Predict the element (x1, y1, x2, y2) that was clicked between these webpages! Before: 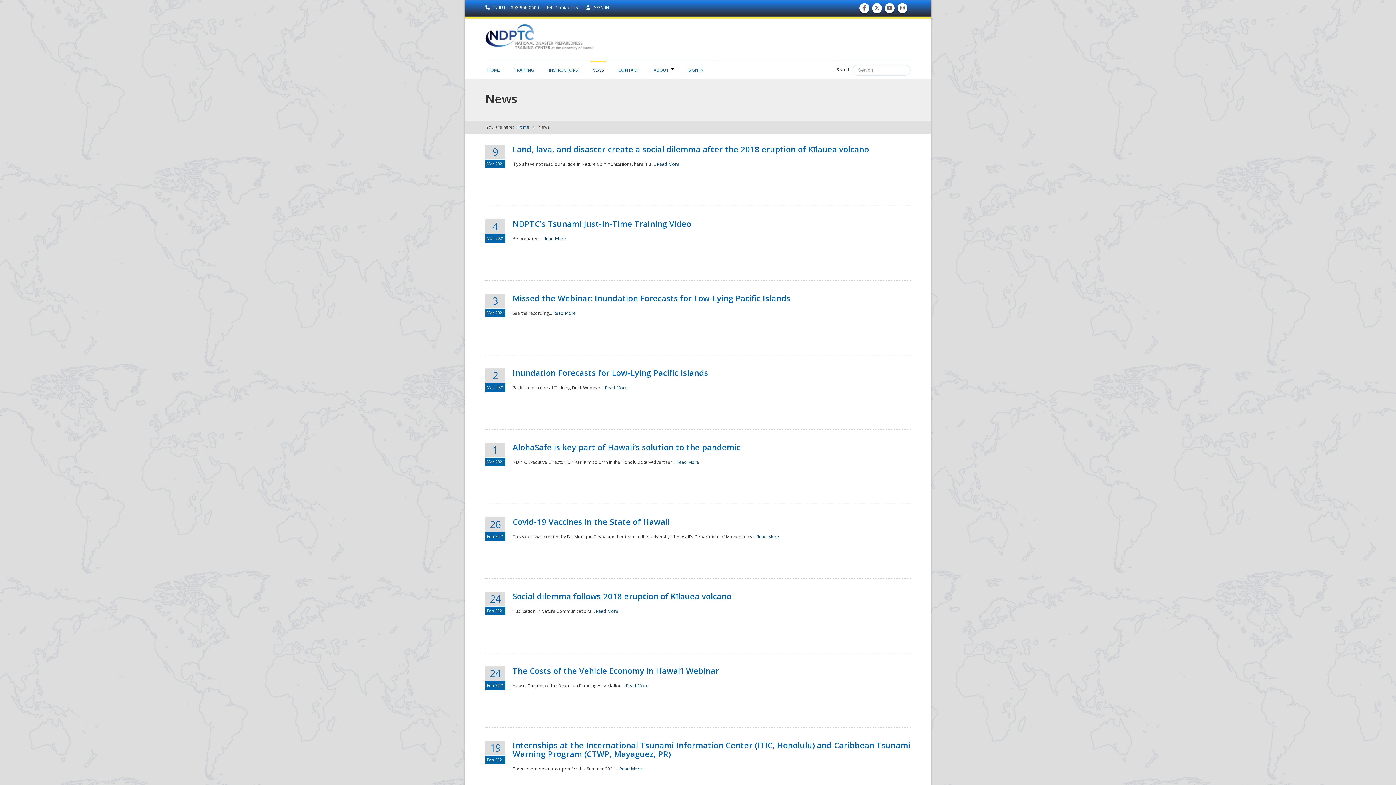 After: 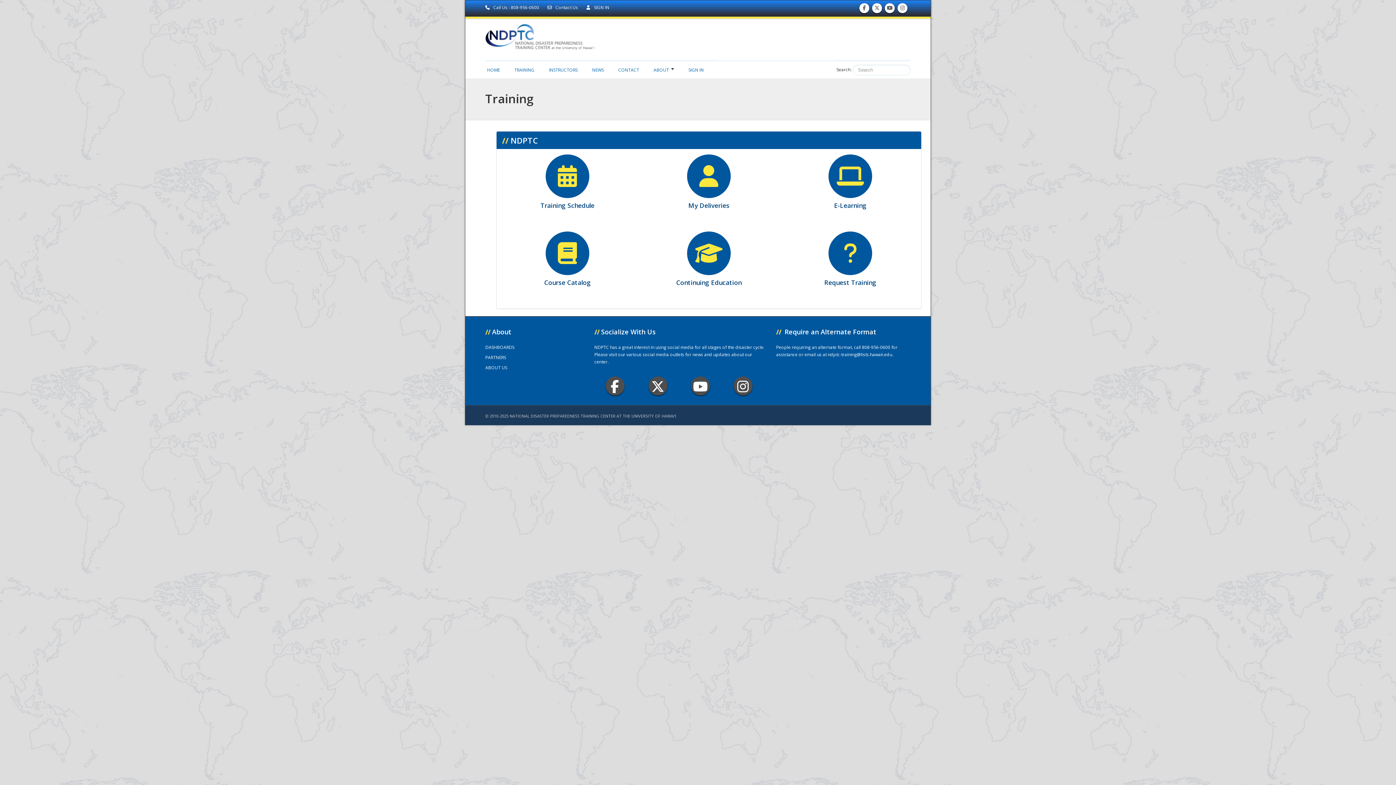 Action: label: TRAINING bbox: (512, 60, 536, 75)